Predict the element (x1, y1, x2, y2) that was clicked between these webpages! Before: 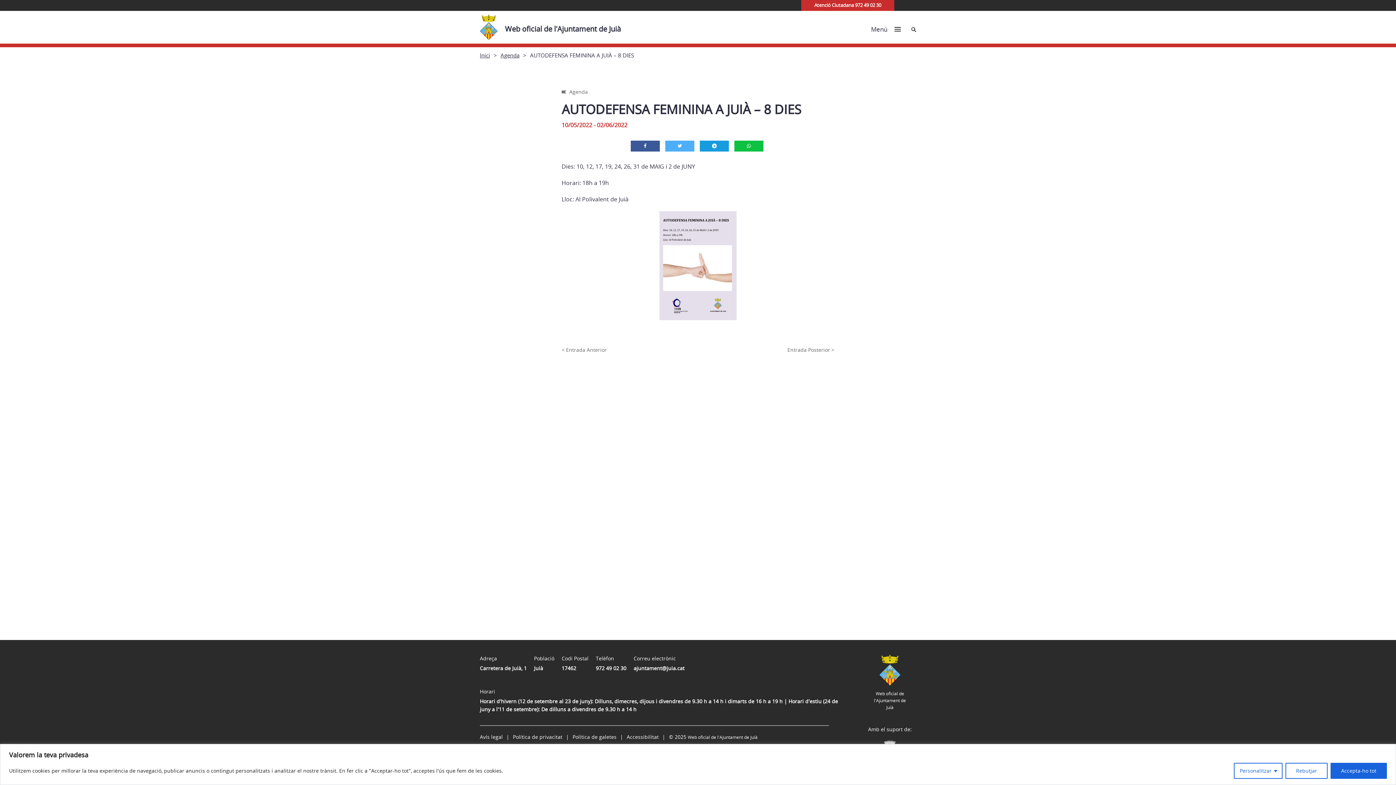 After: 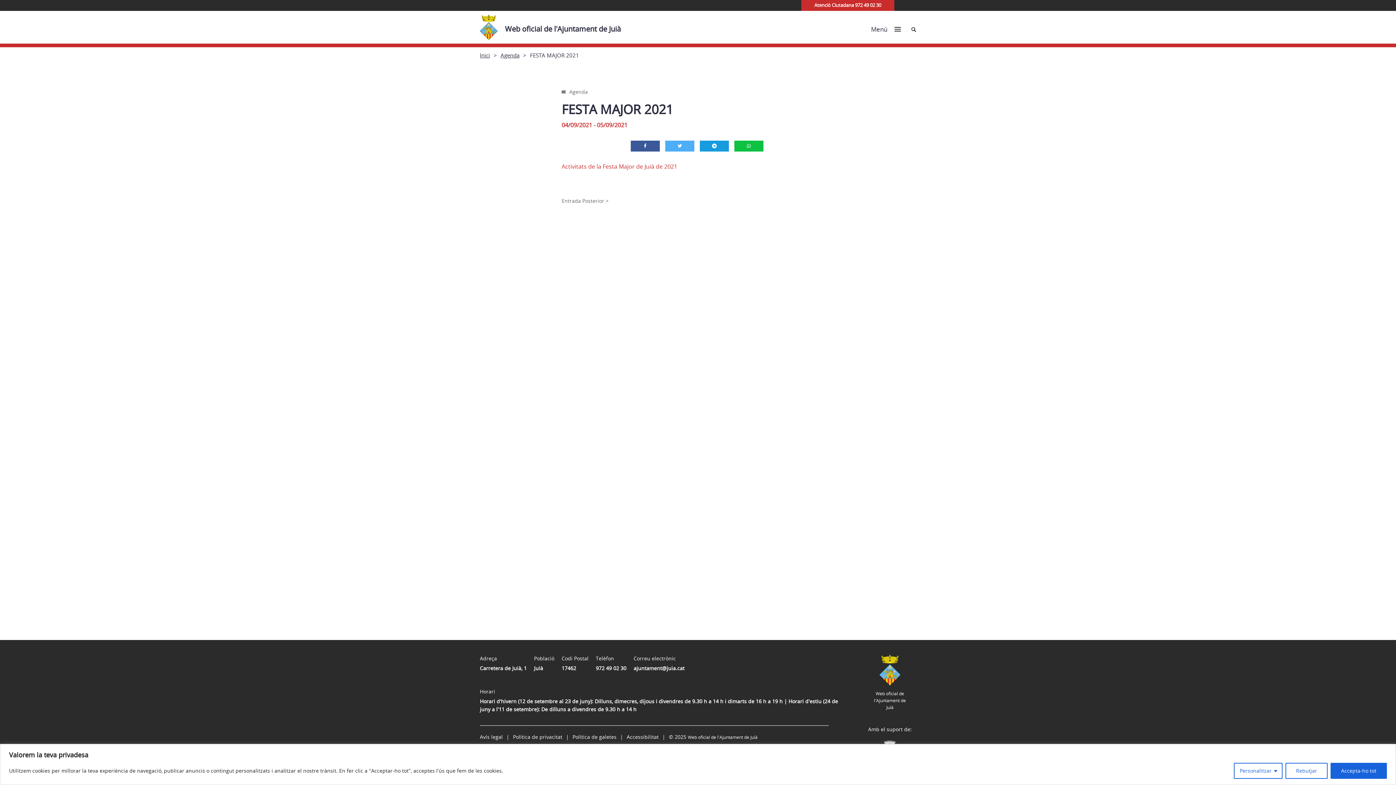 Action: bbox: (561, 345, 606, 354) label: < Entrada Anterior